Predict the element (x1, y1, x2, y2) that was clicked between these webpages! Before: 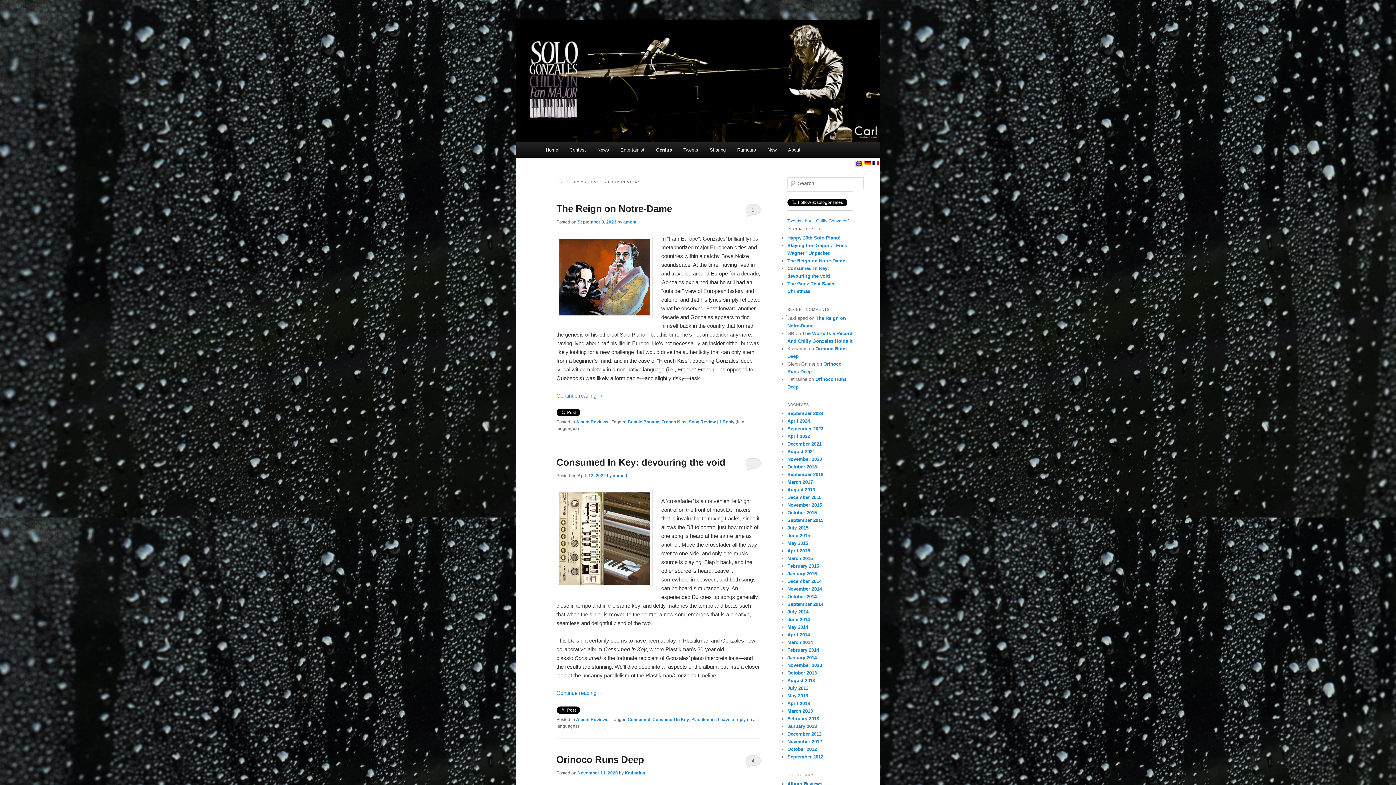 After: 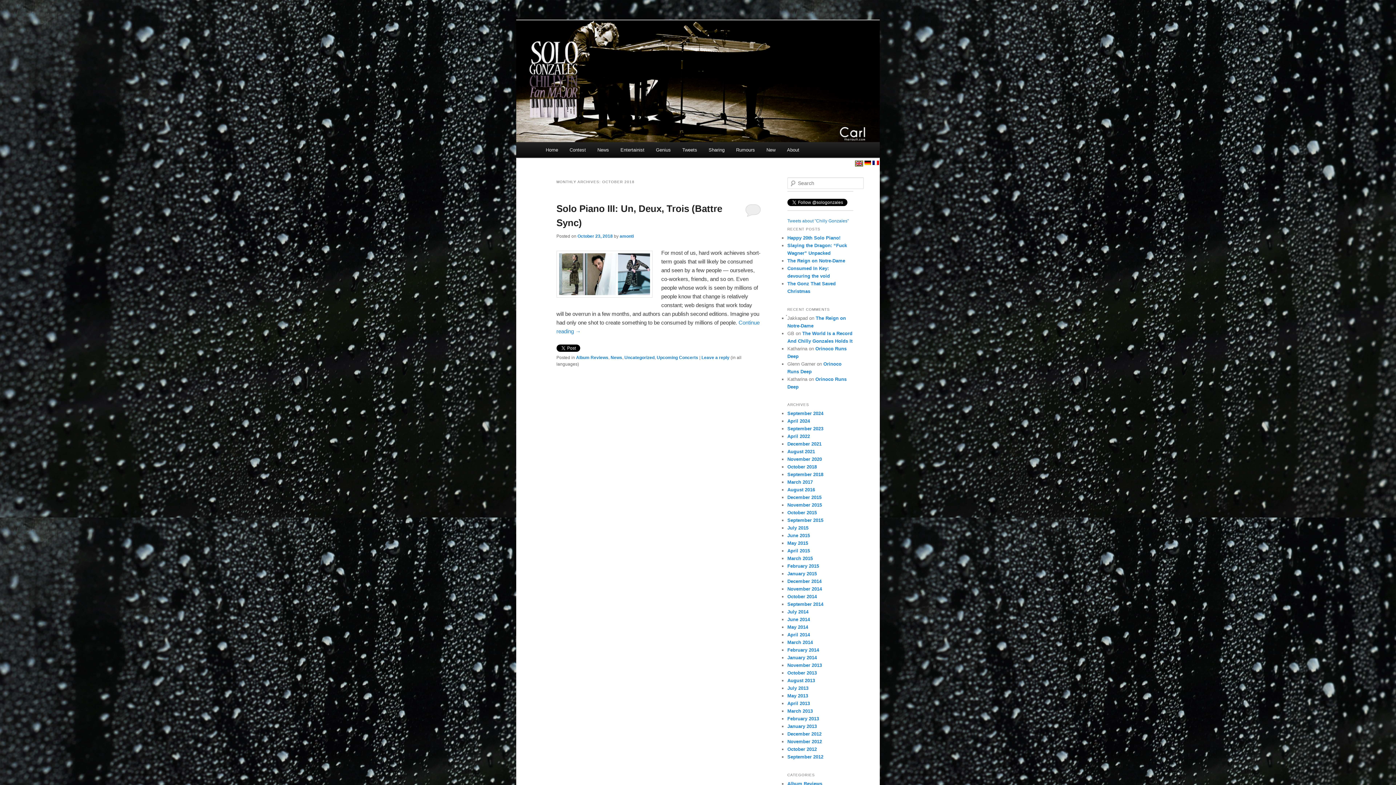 Action: bbox: (787, 464, 817, 469) label: October 2018